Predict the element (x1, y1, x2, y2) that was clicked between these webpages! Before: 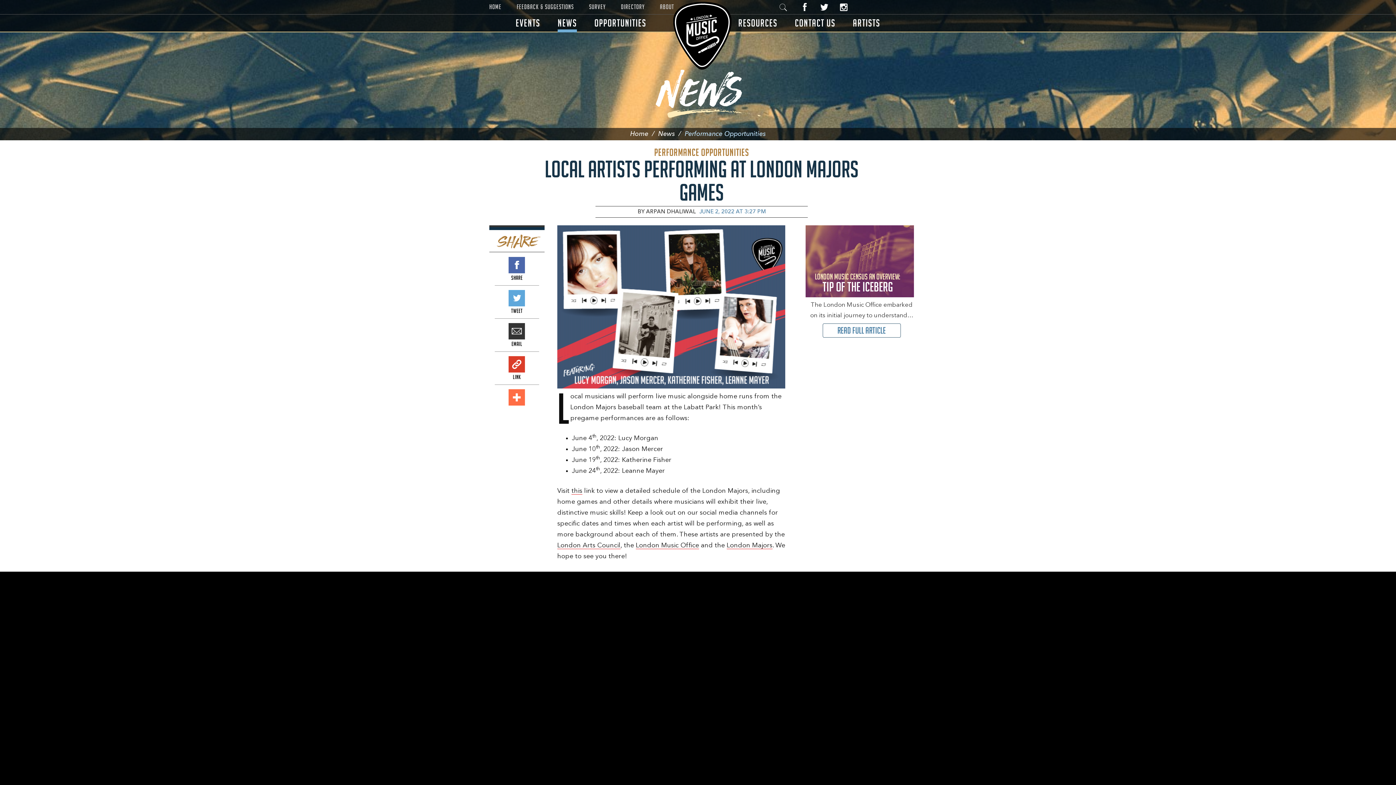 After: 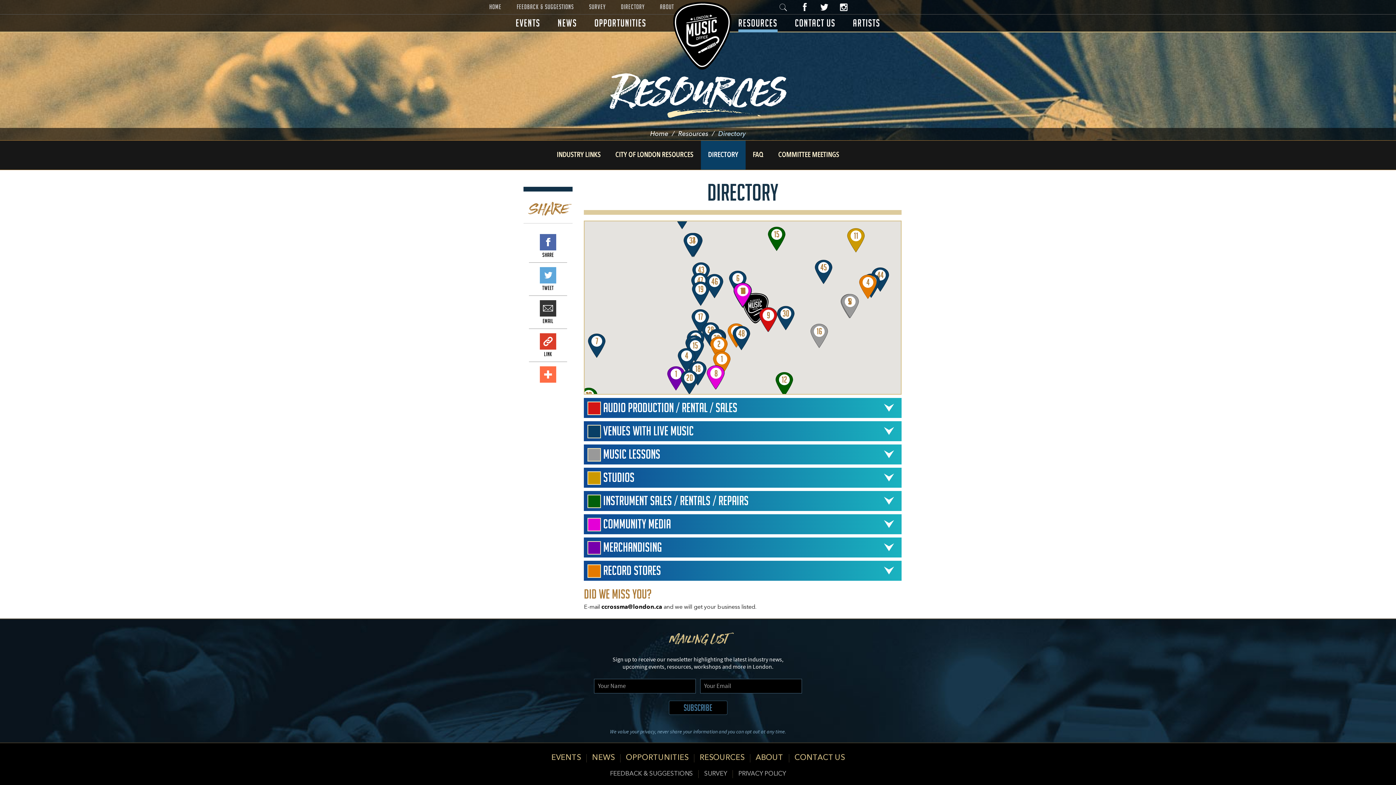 Action: bbox: (621, 3, 644, 10) label: DIRECTORY